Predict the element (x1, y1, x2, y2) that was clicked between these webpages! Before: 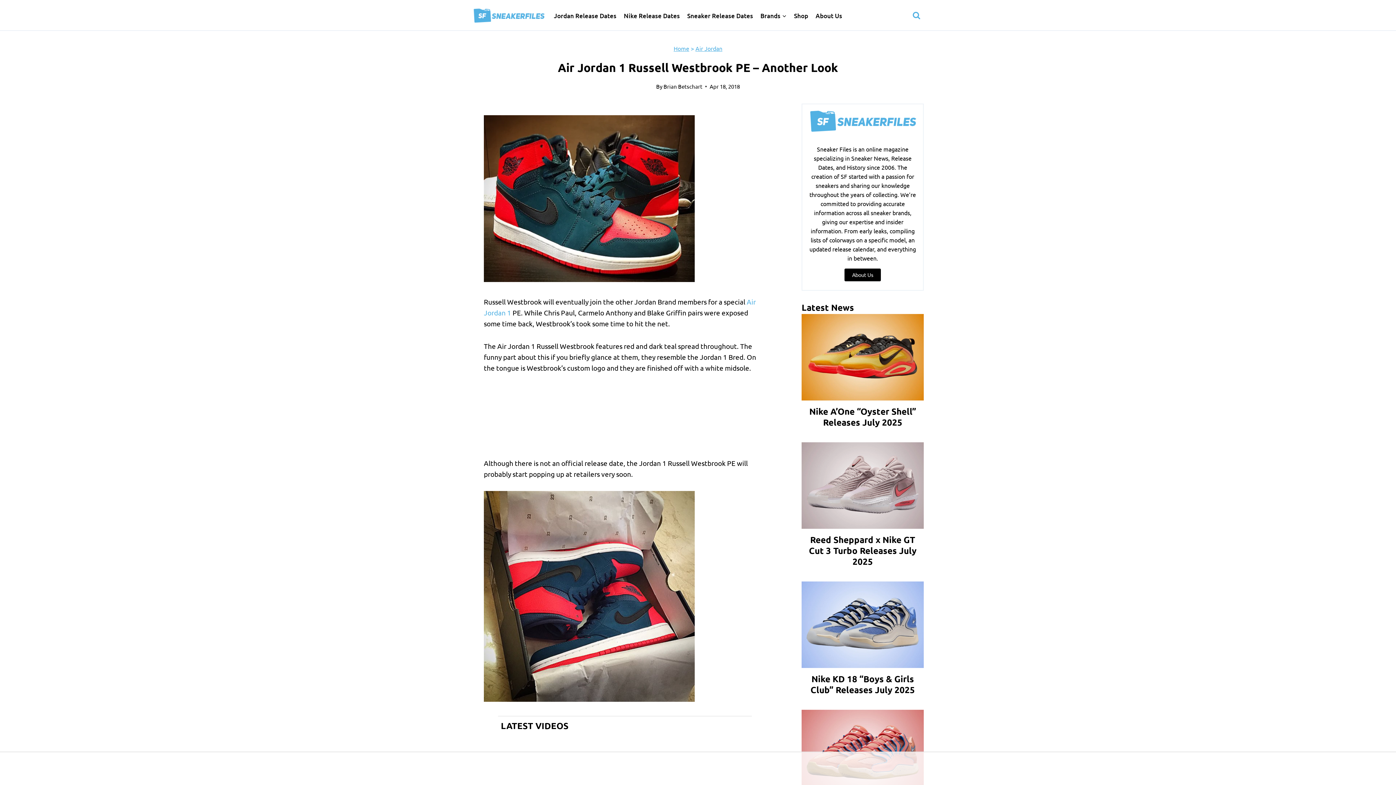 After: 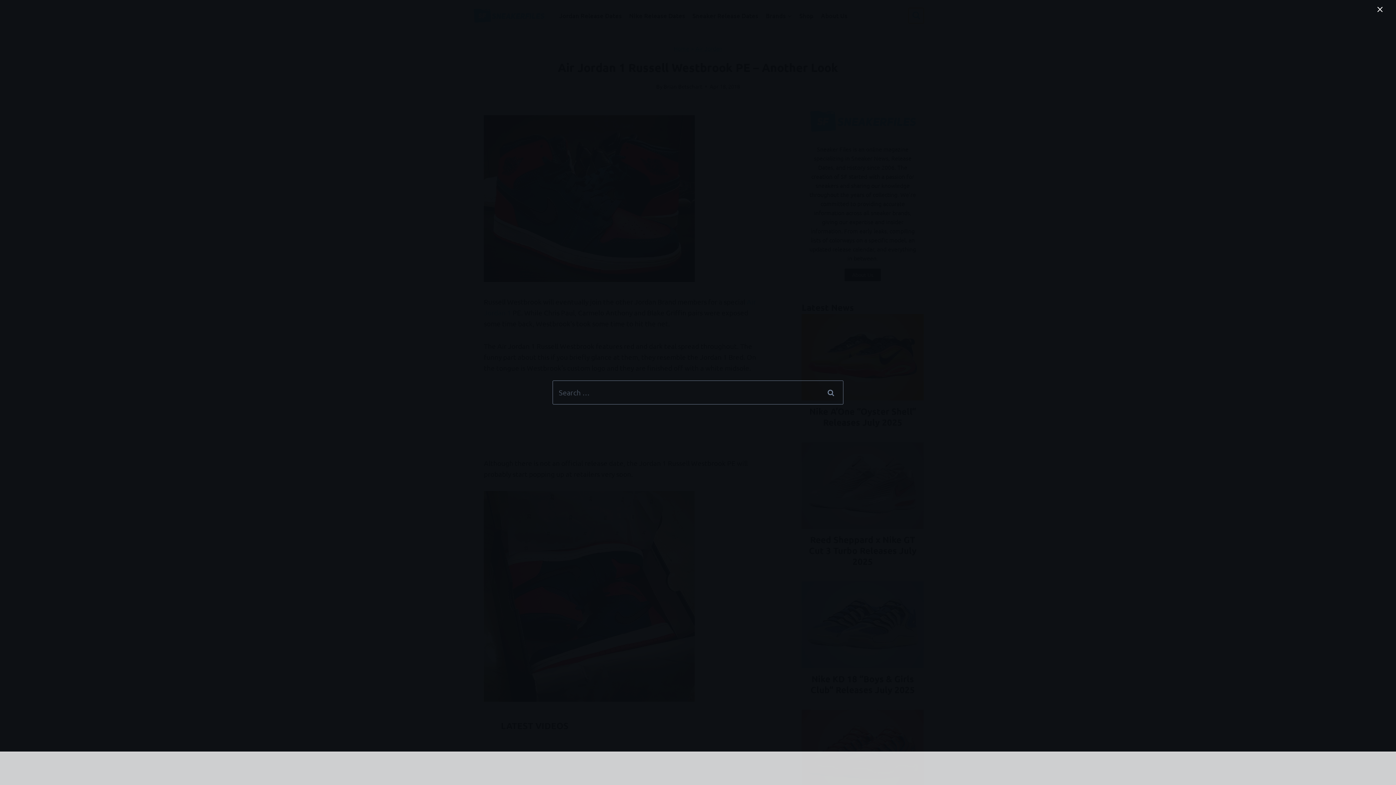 Action: bbox: (909, 8, 924, 22) label: View Search Form